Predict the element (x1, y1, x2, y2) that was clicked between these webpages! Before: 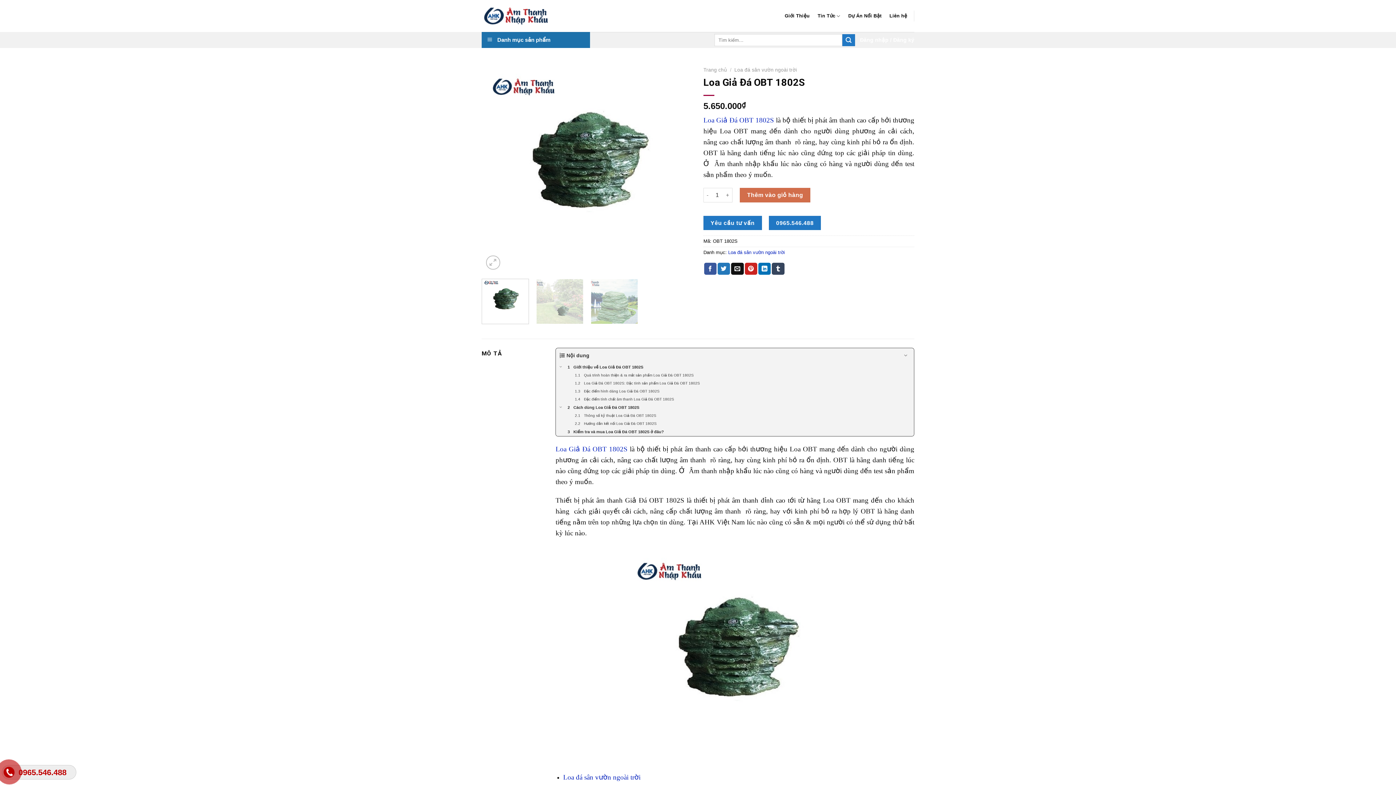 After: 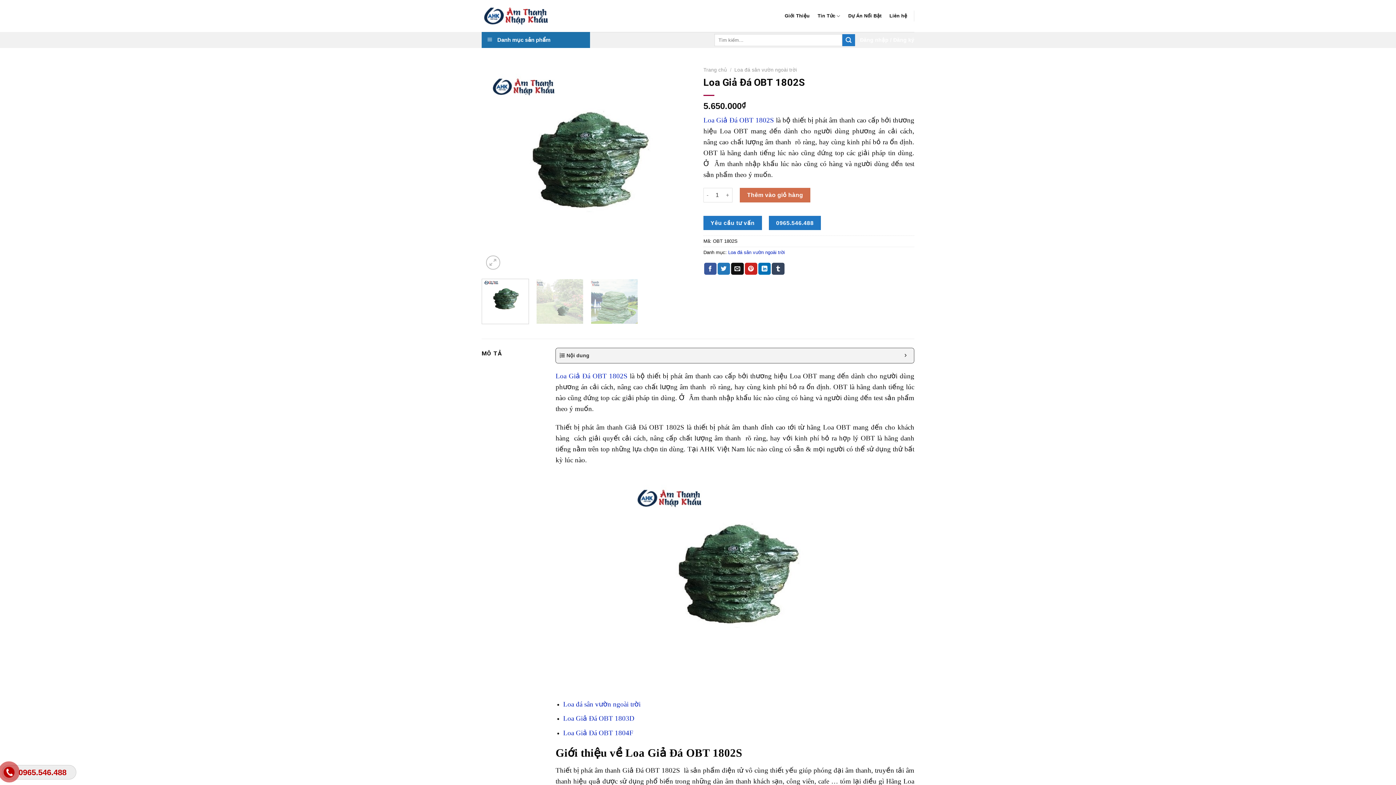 Action: label: Expand or collapse bbox: (901, 352, 910, 359)